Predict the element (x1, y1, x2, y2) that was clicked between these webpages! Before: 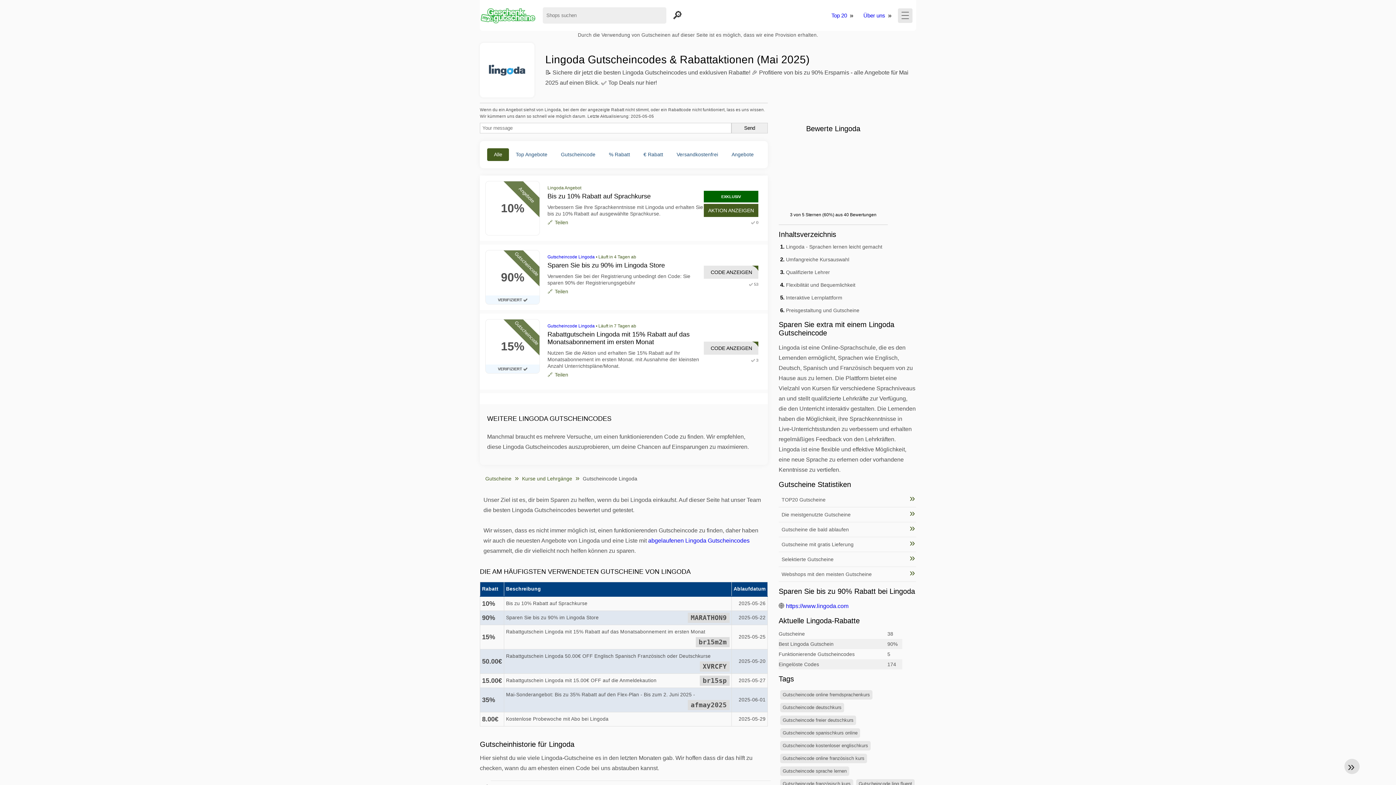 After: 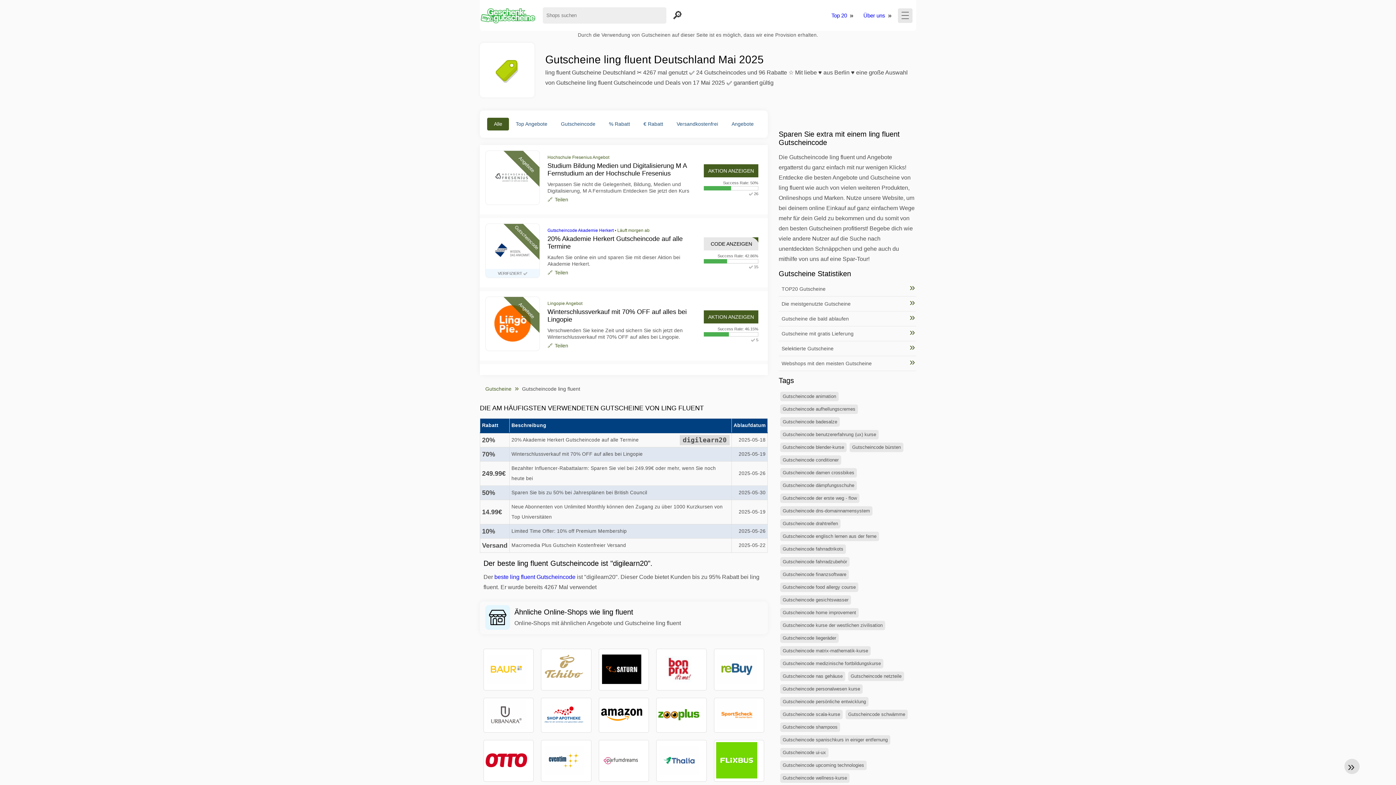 Action: label: Gutscheincode ling fluent bbox: (856, 779, 914, 788)